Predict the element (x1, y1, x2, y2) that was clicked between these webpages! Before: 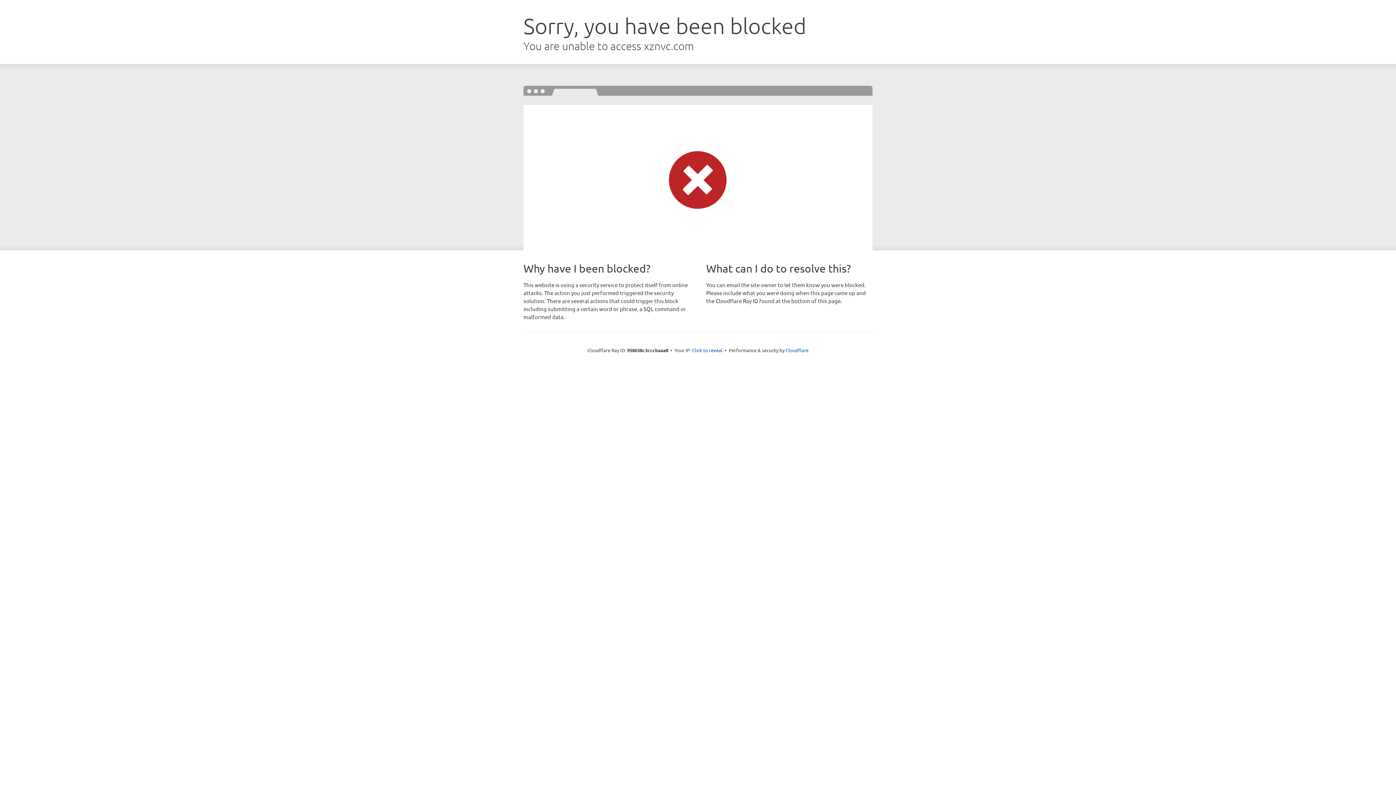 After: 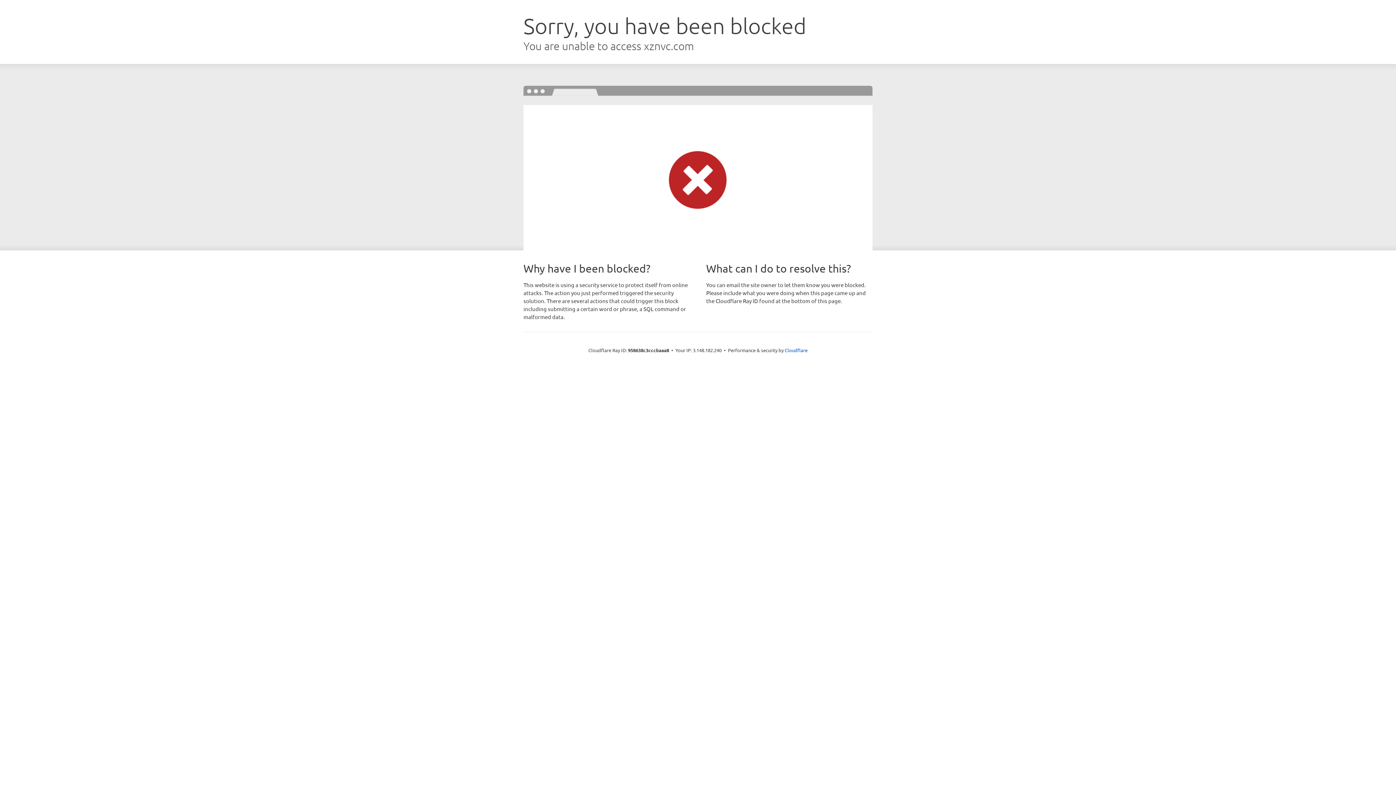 Action: bbox: (692, 346, 722, 353) label: Click to reveal